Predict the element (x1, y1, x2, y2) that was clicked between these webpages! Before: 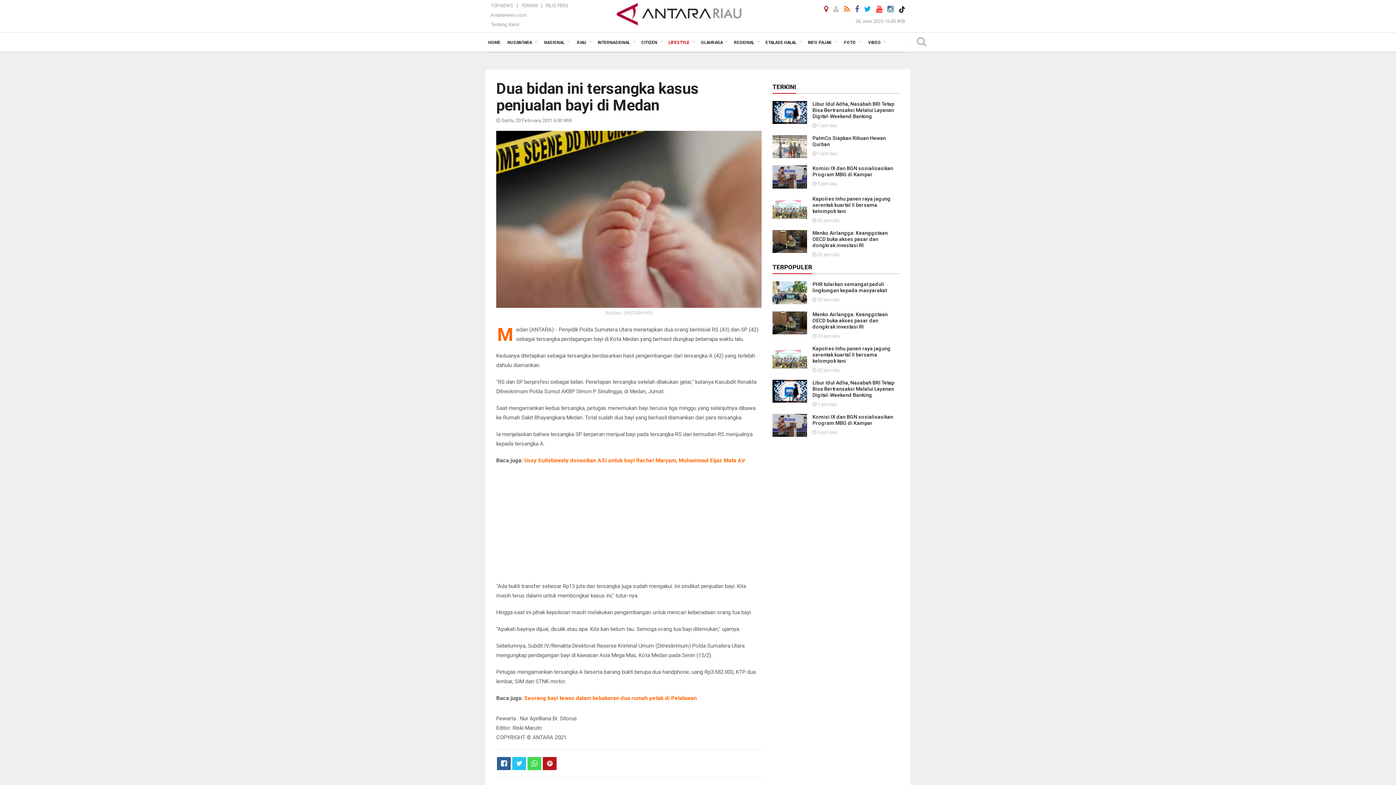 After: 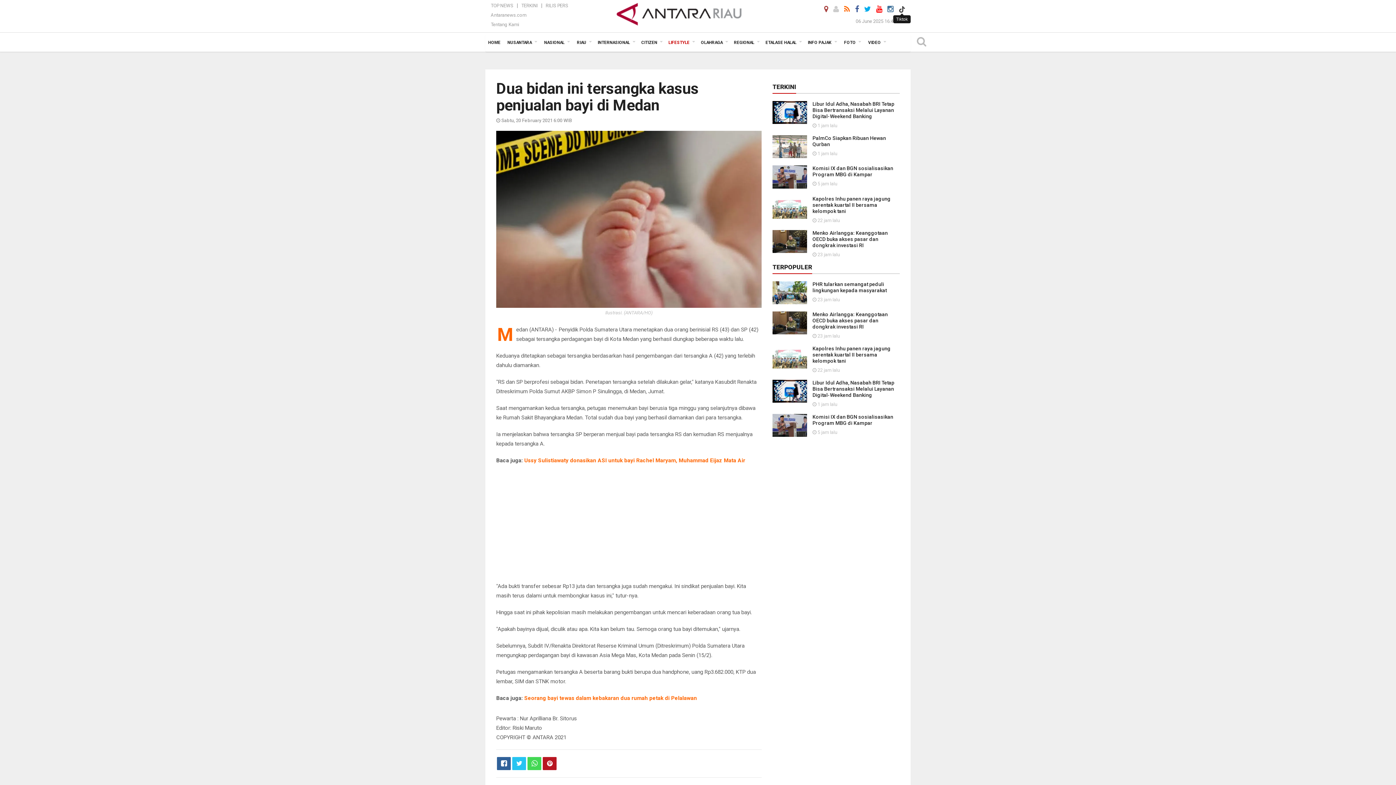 Action: bbox: (898, 5, 905, 12)